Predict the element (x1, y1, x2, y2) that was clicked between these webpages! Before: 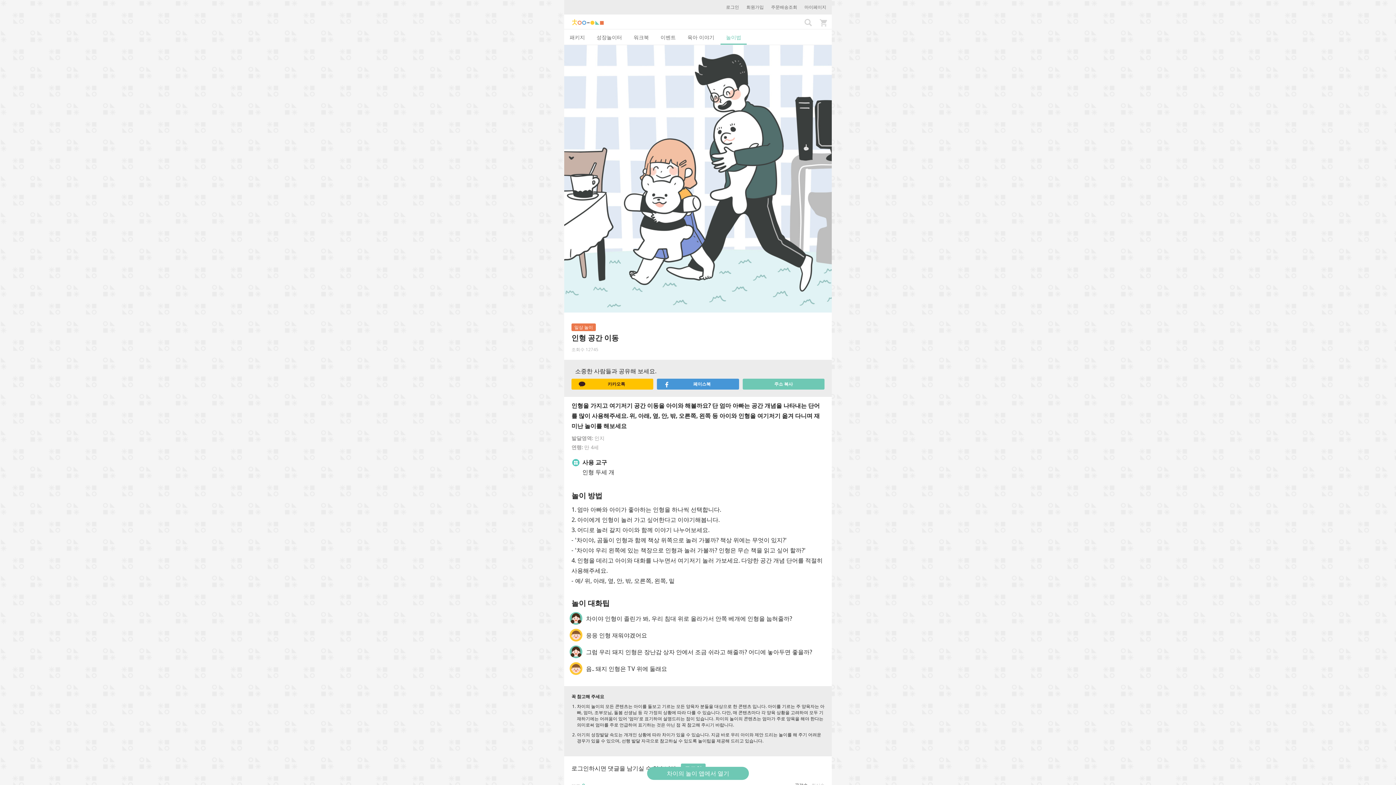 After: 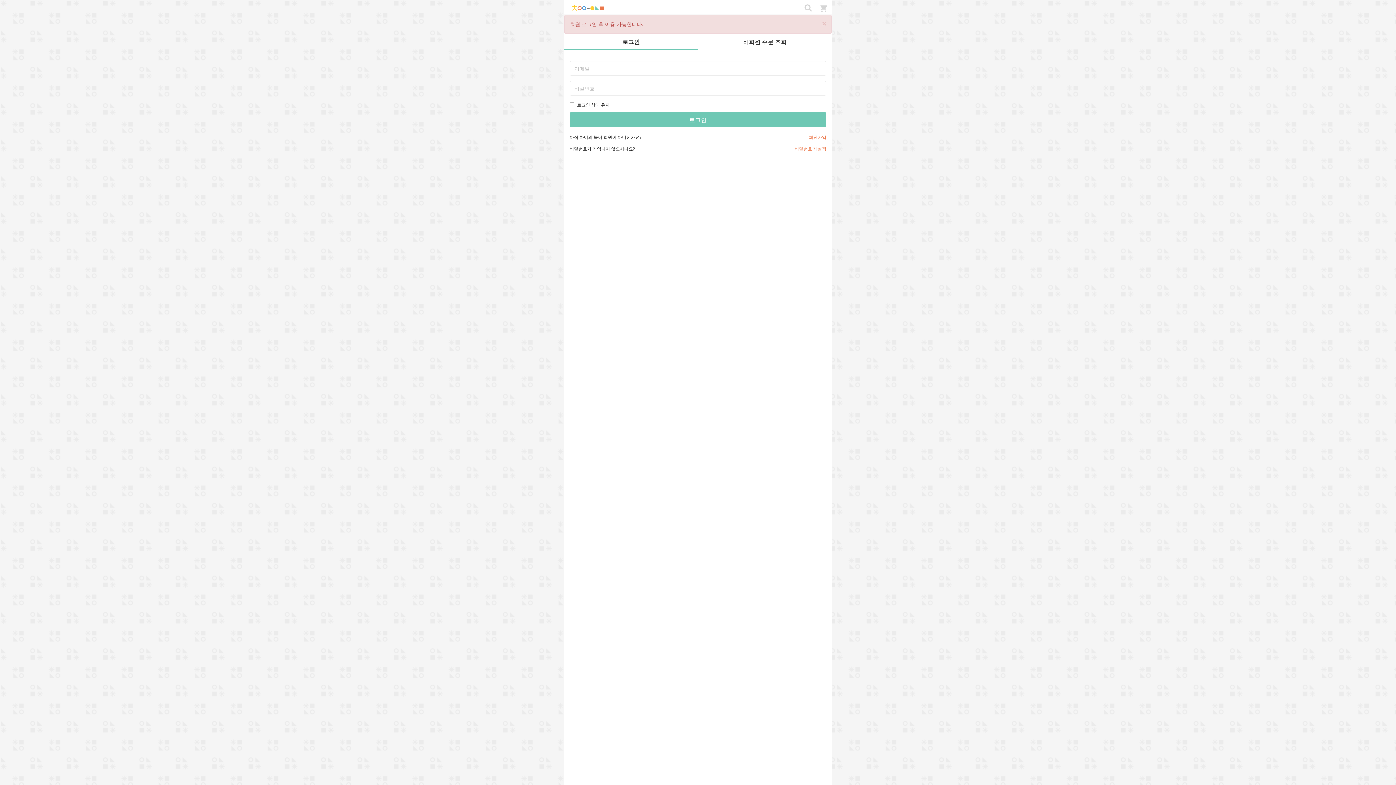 Action: bbox: (771, 4, 797, 10) label: 주문배송조회